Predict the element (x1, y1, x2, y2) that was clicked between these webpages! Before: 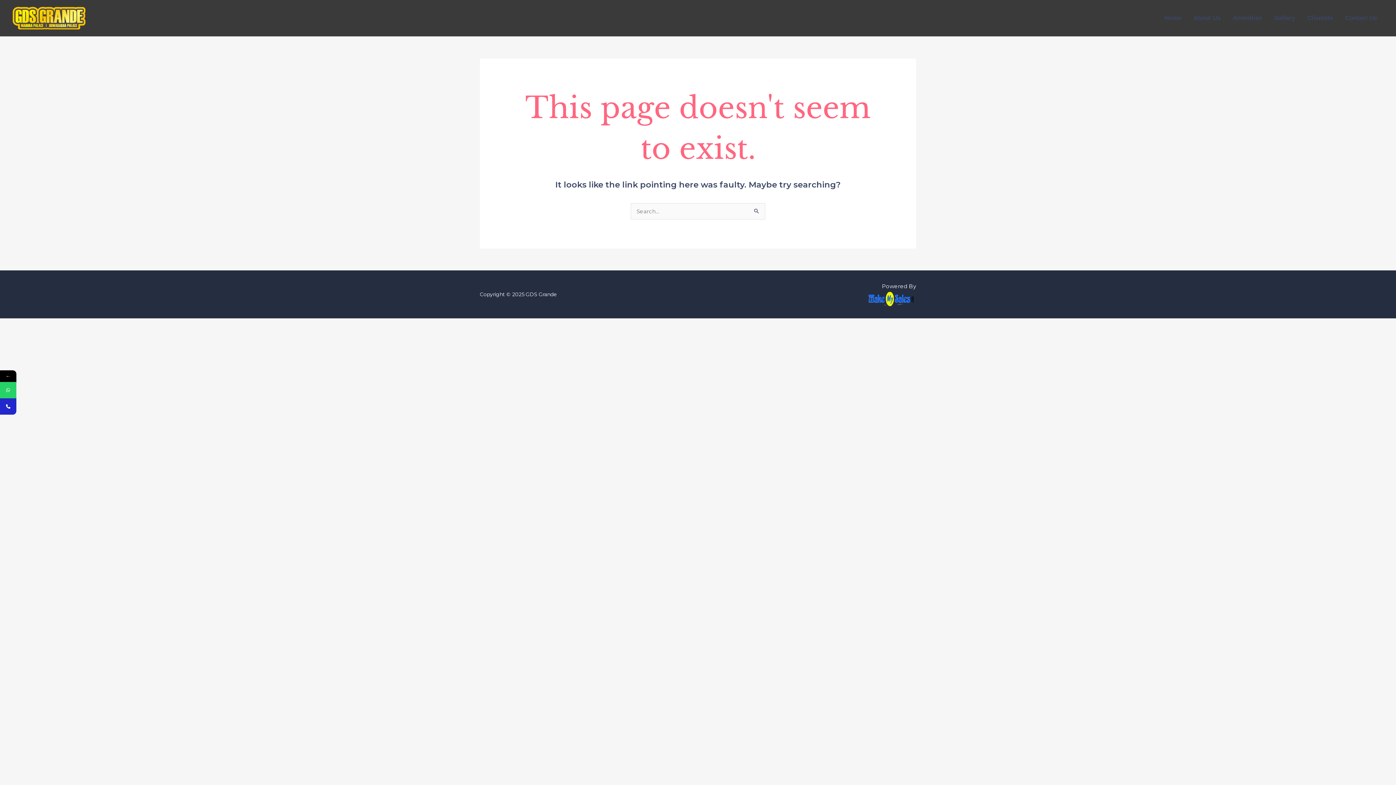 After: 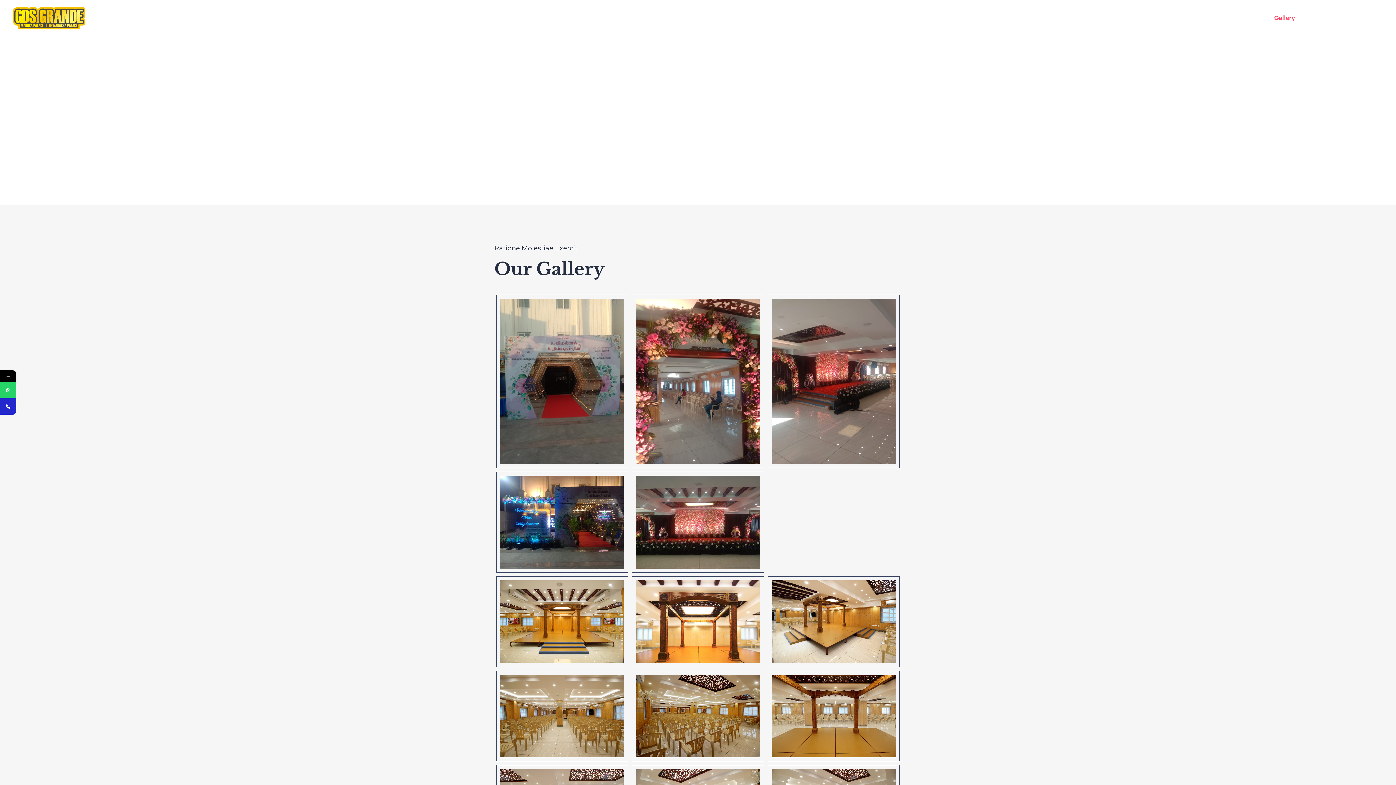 Action: label: Gallery bbox: (1268, 5, 1301, 30)